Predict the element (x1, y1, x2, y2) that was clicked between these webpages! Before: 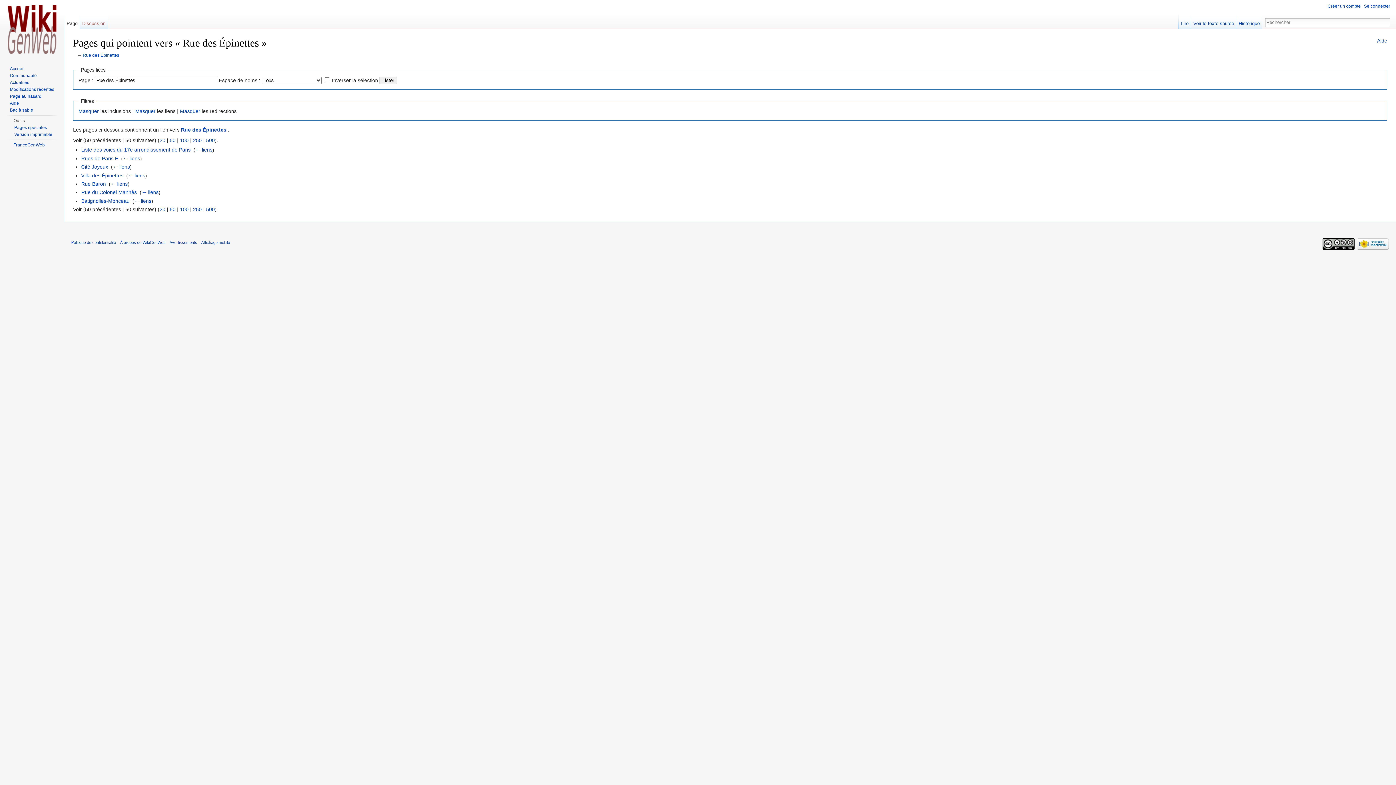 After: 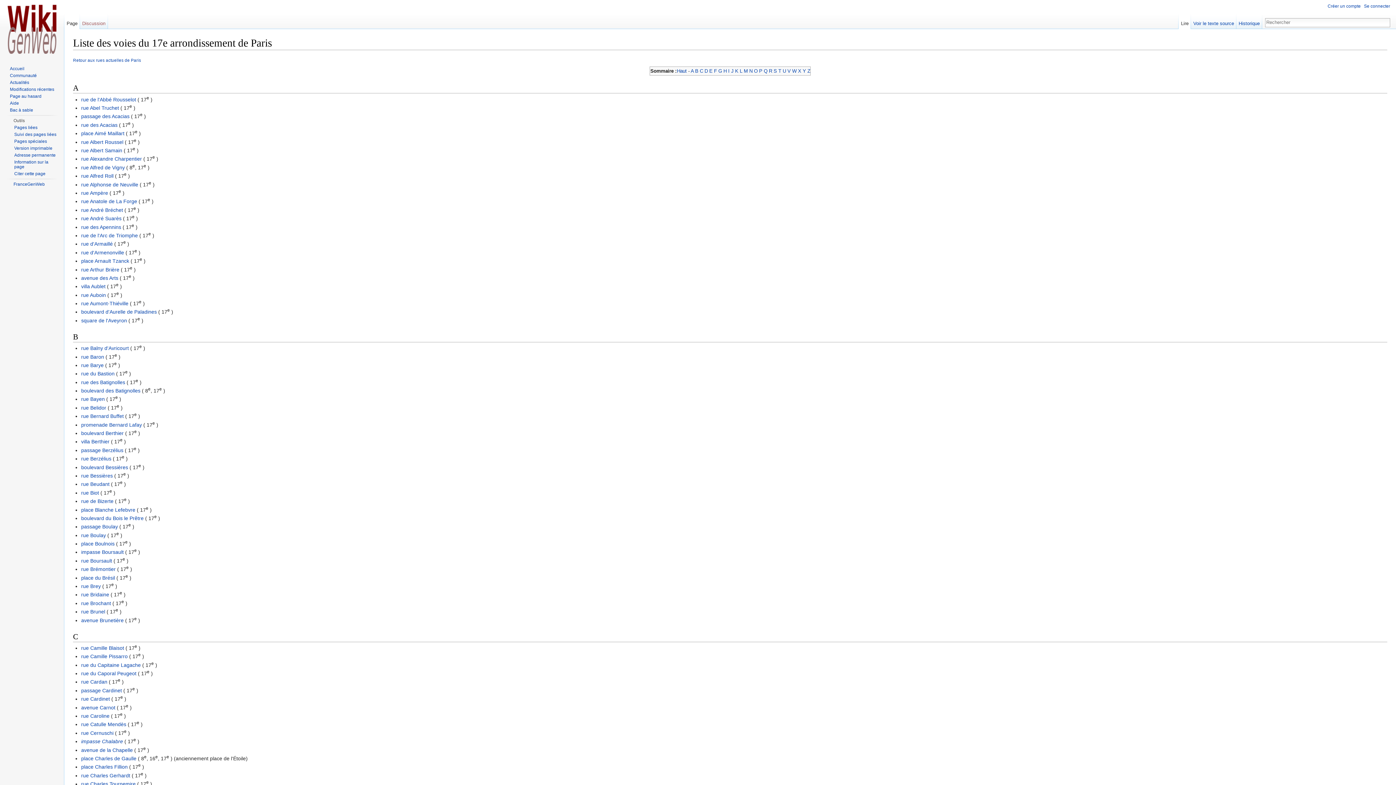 Action: bbox: (81, 147, 190, 152) label: Liste des voies du 17e arrondissement de Paris